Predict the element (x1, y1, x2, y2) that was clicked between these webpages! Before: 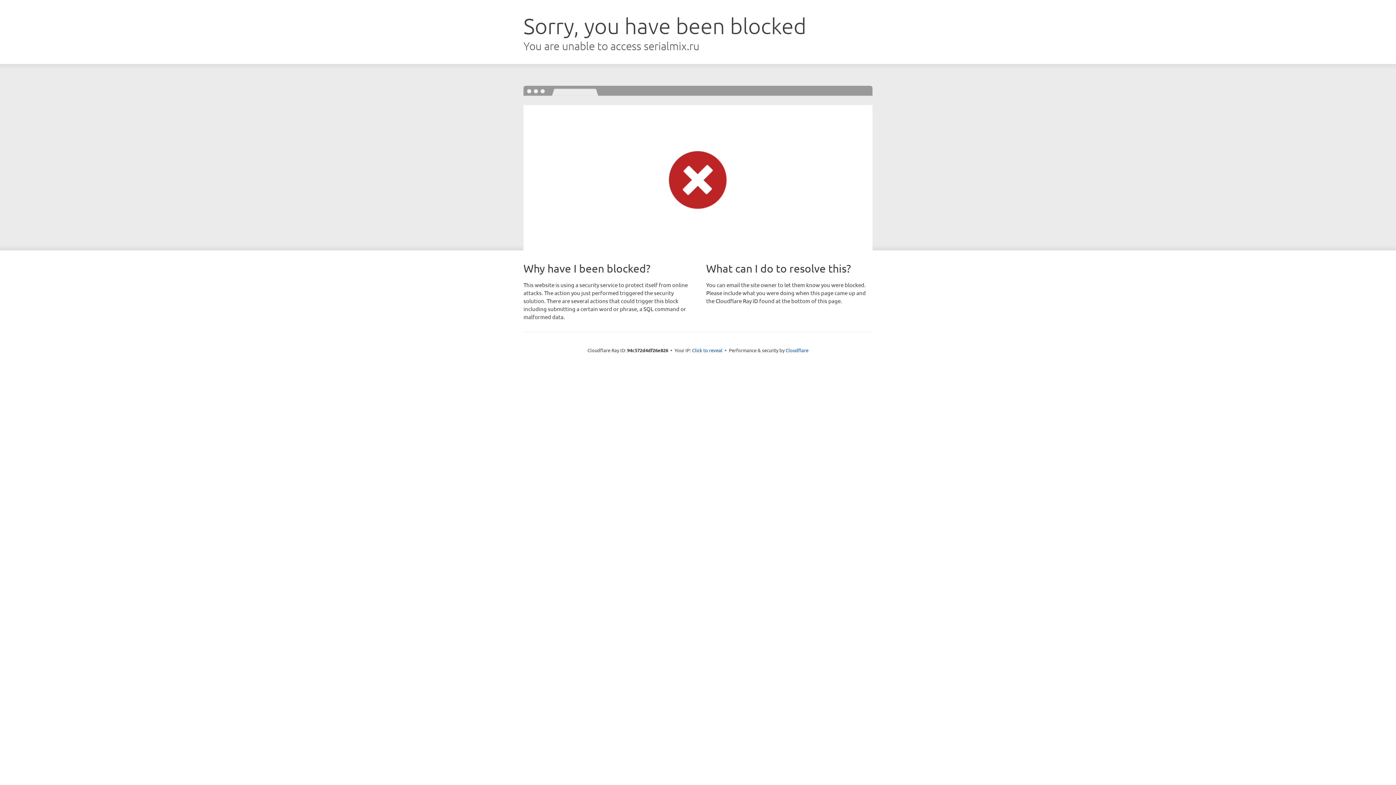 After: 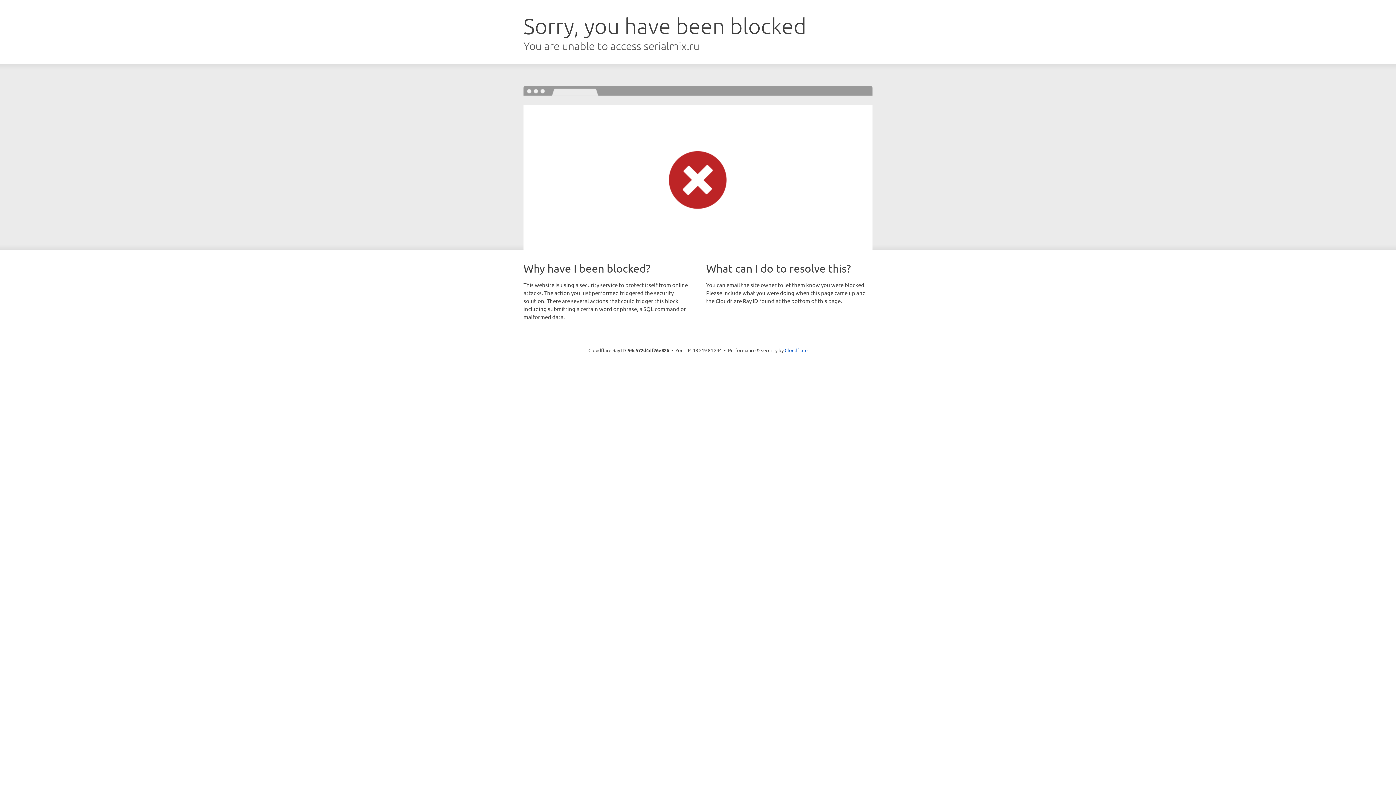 Action: label: Click to reveal bbox: (692, 346, 722, 353)